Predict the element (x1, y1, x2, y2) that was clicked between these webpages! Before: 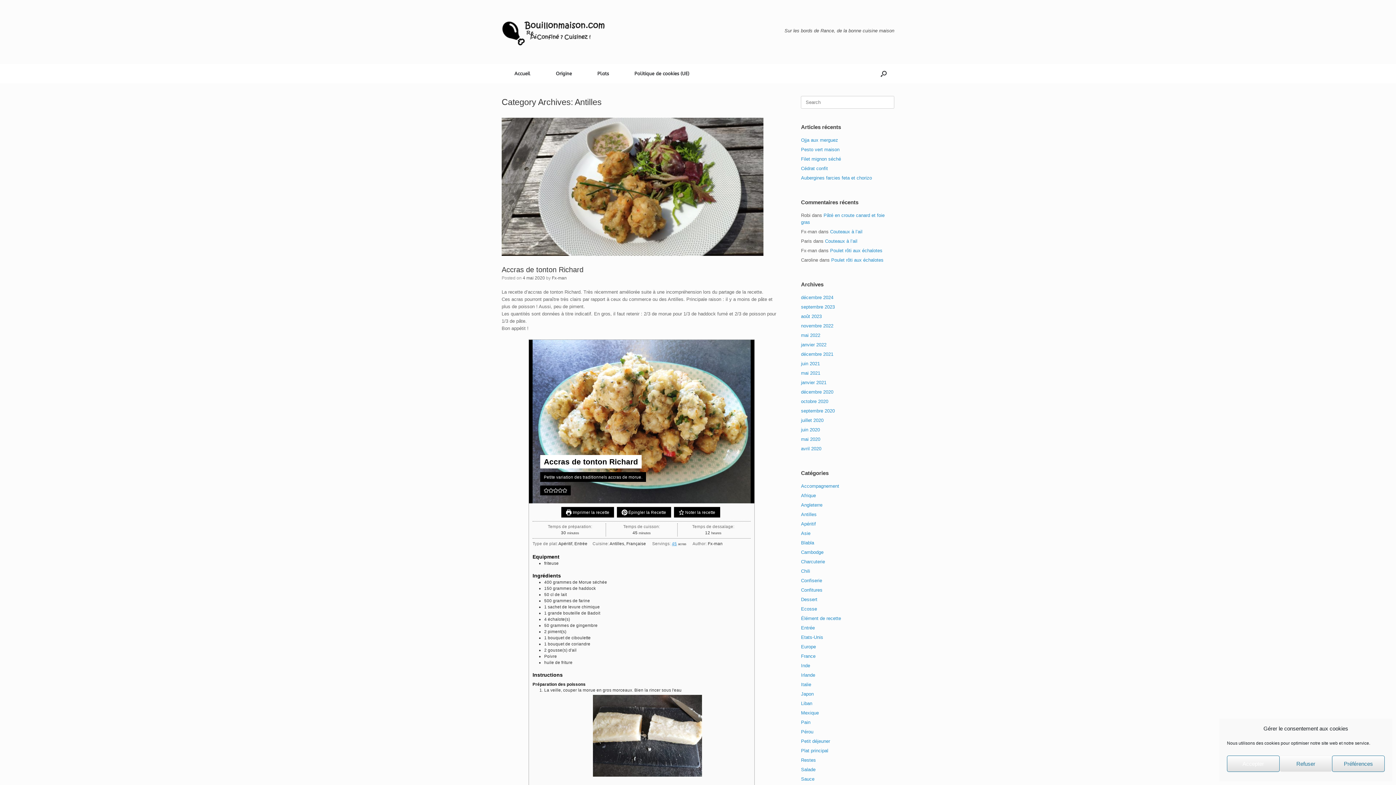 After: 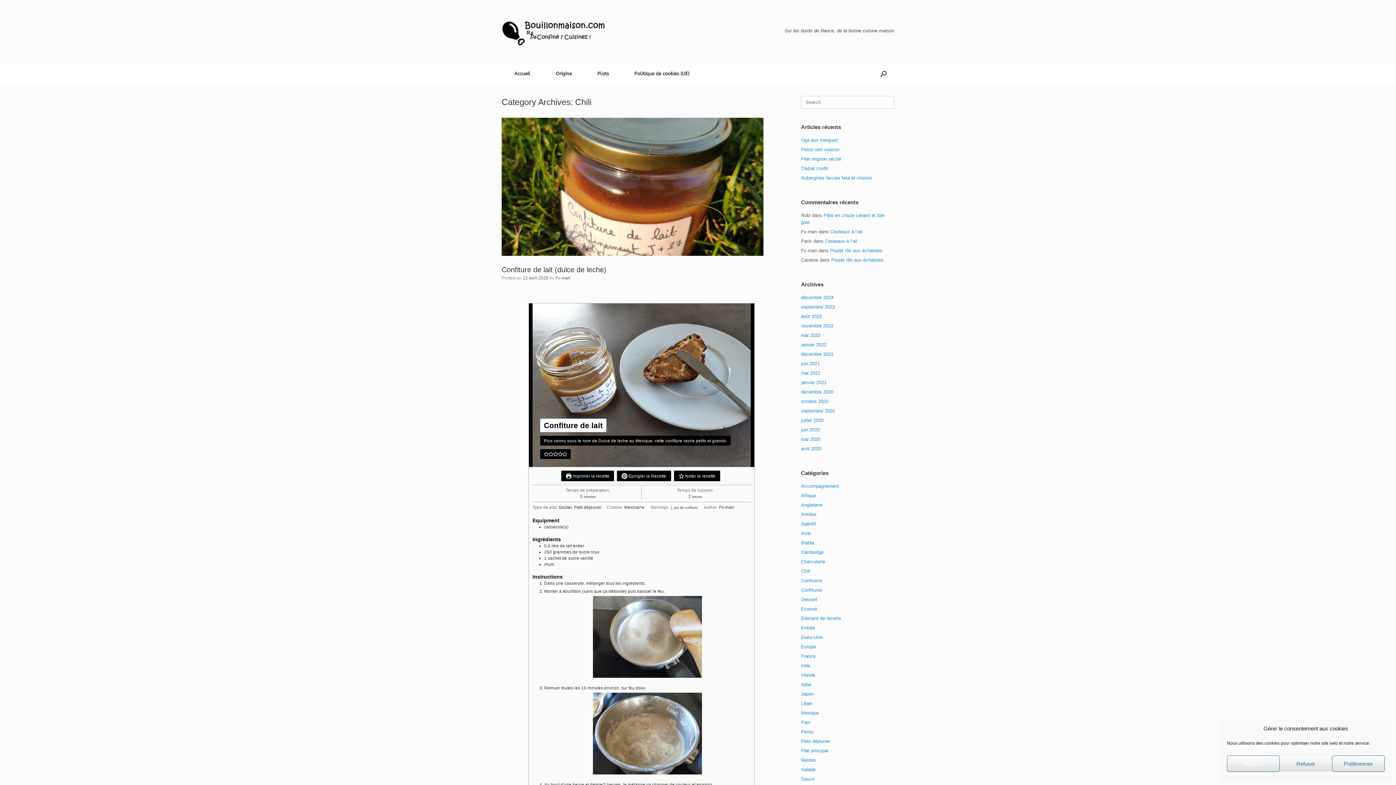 Action: bbox: (801, 568, 810, 574) label: Chili